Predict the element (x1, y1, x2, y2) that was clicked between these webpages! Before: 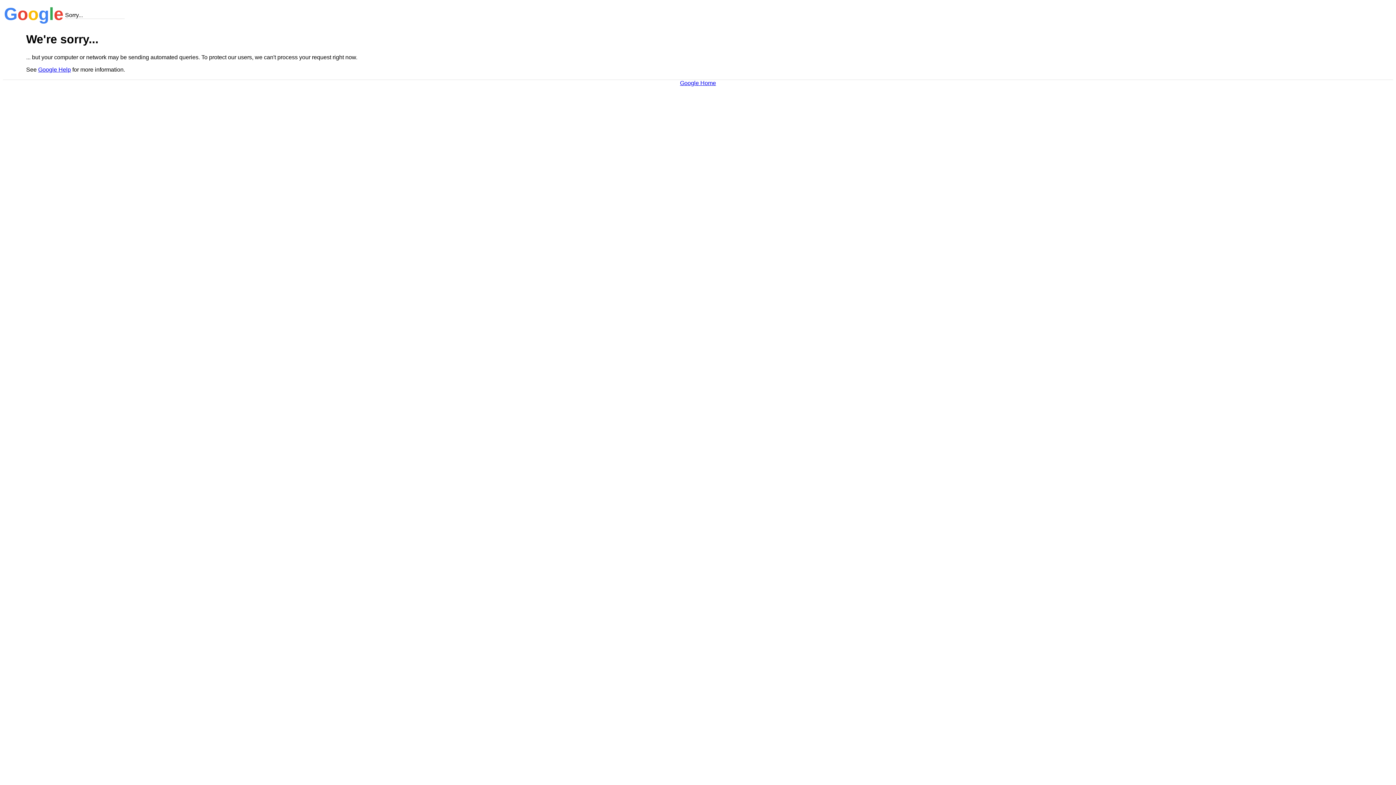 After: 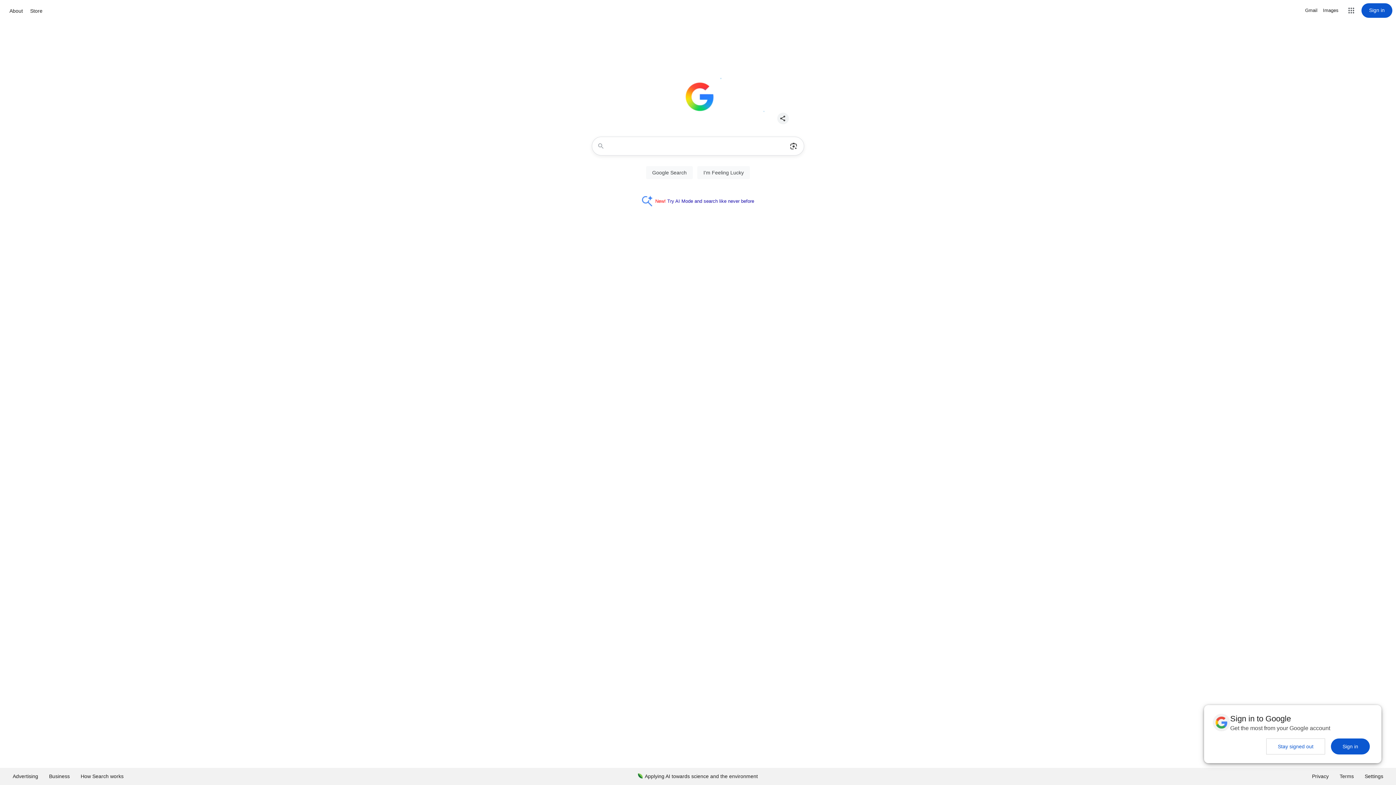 Action: bbox: (680, 79, 716, 86) label: Google Home